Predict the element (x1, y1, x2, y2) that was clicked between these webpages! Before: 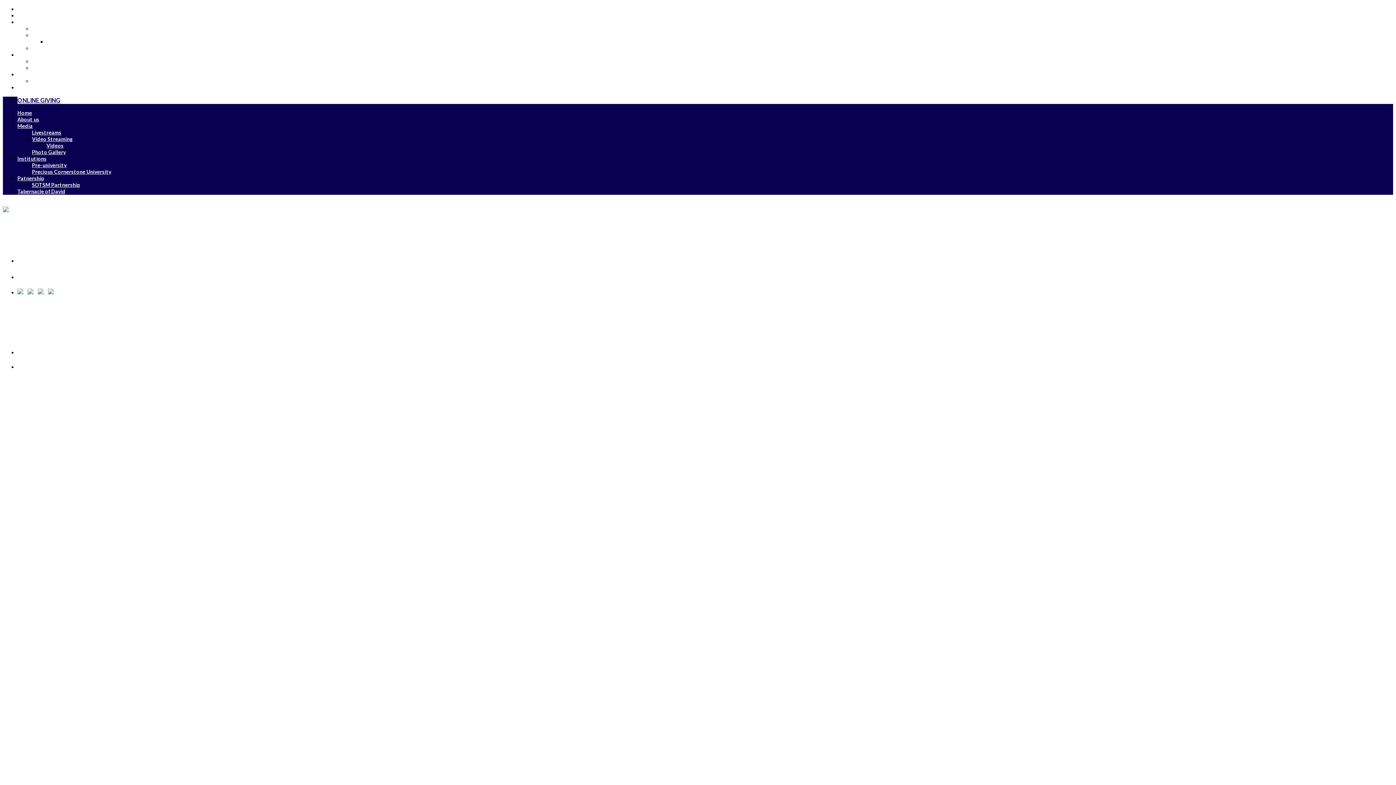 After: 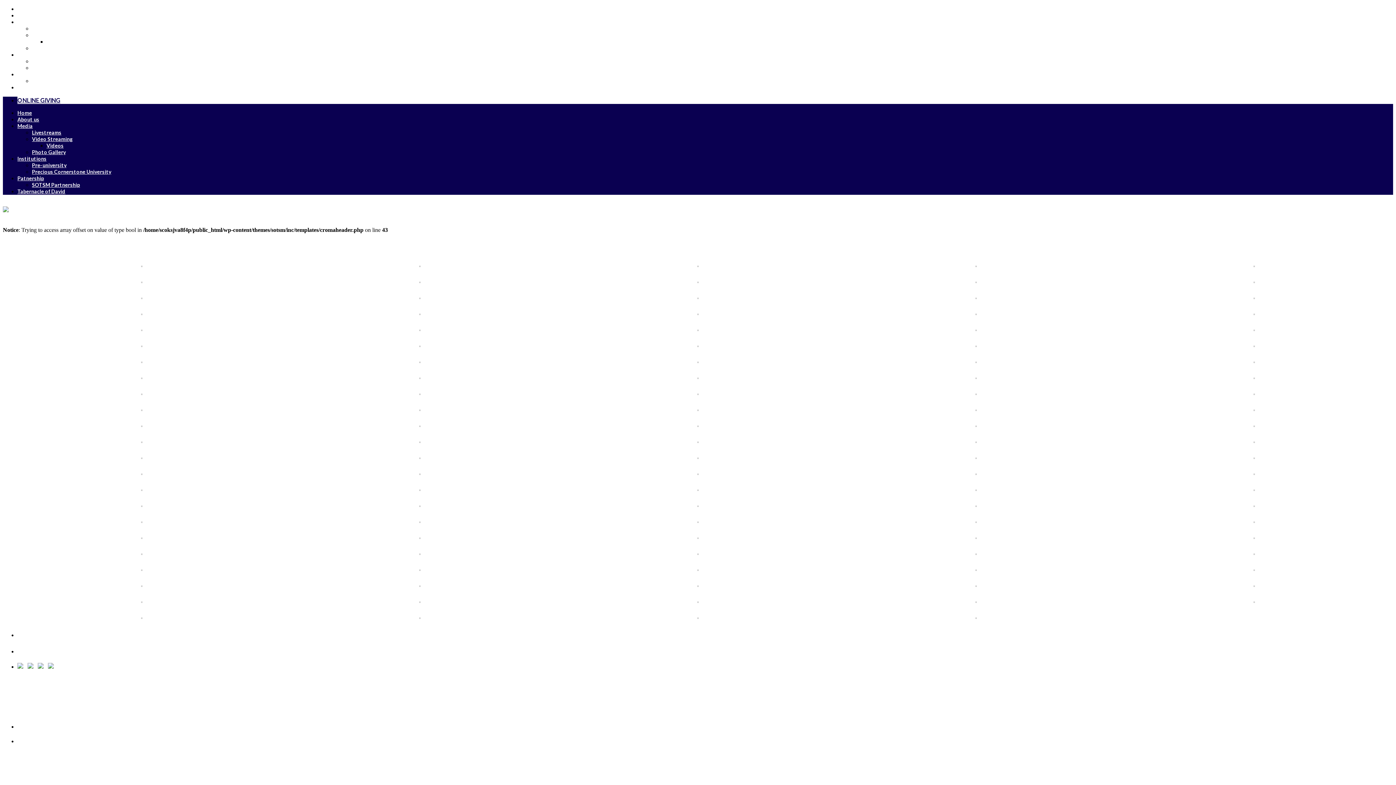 Action: label: Photo Gallery bbox: (32, 149, 65, 155)